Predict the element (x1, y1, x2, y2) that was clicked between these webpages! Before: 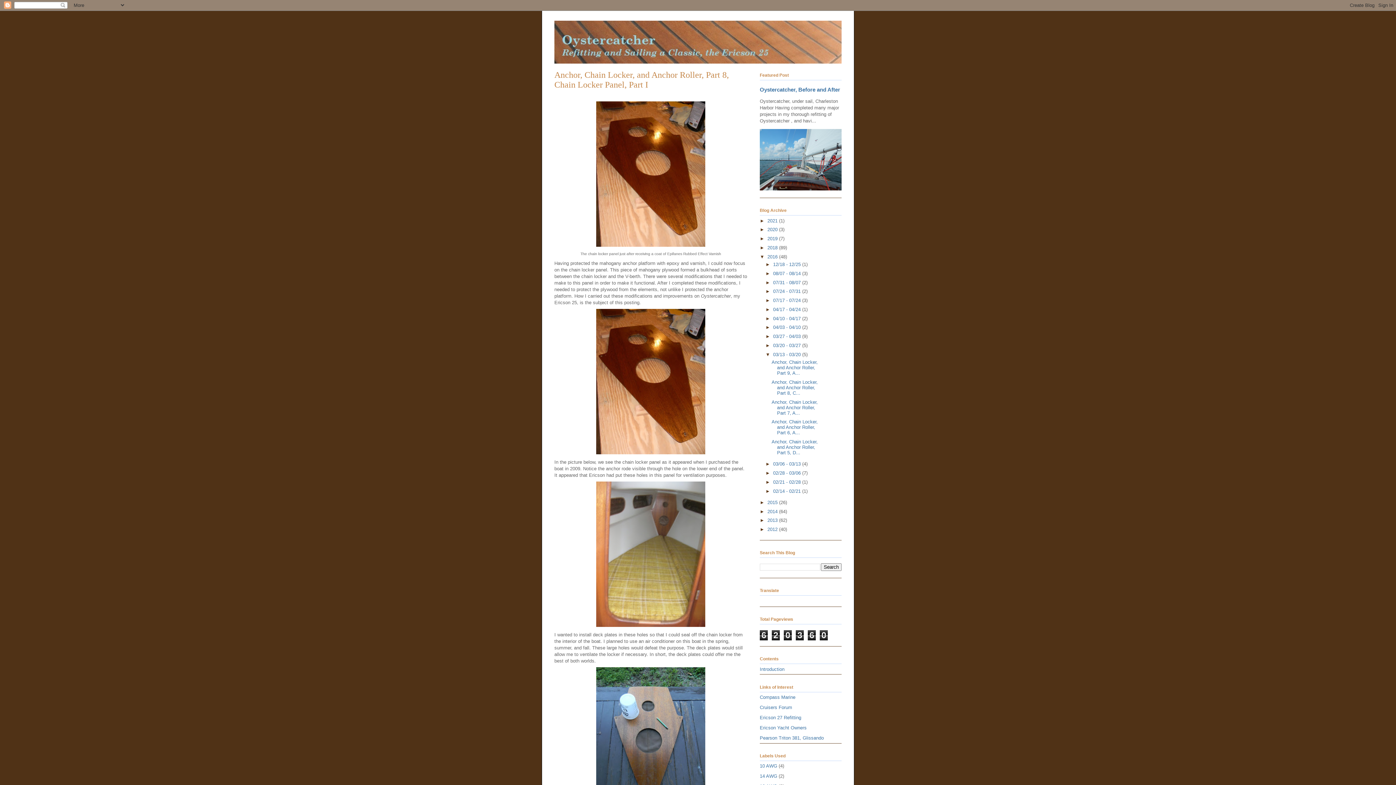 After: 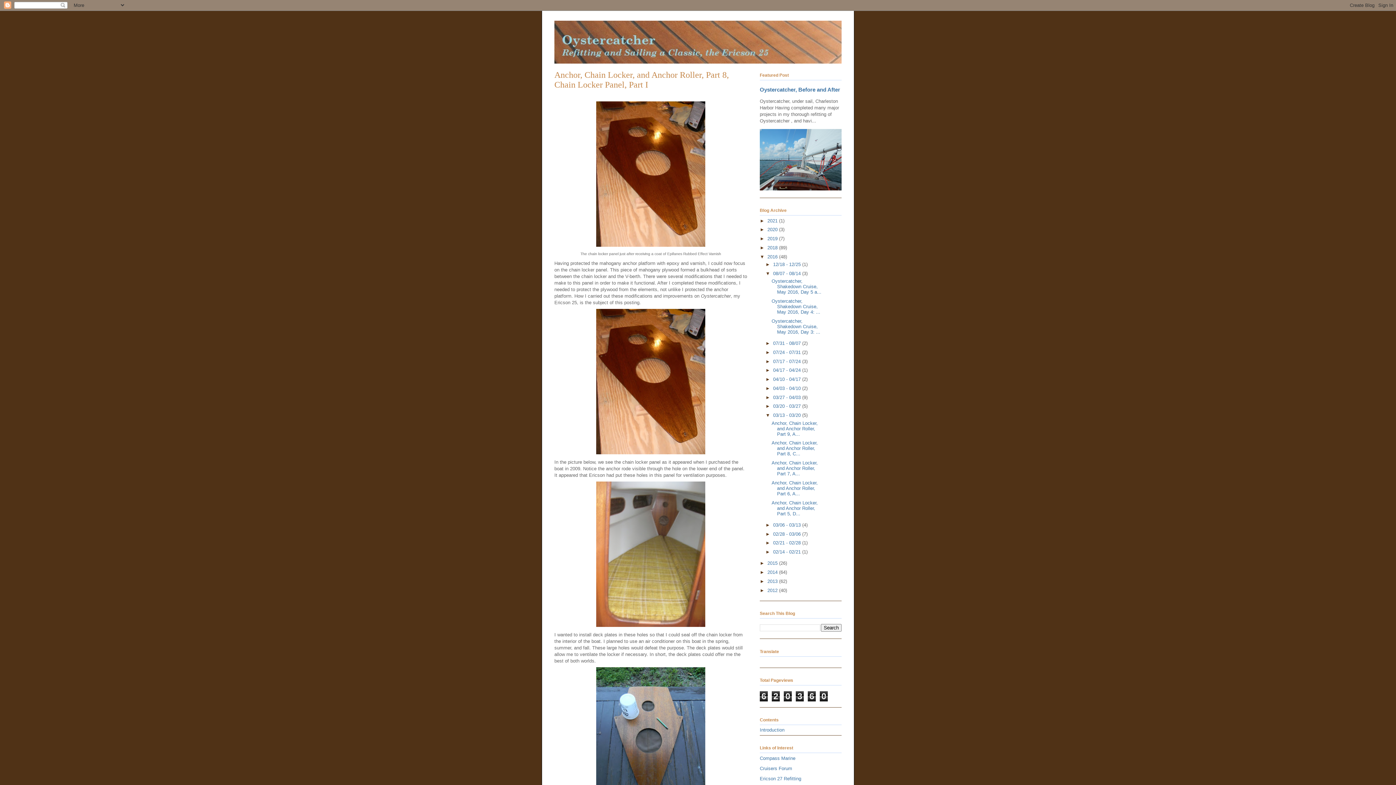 Action: label: ►   bbox: (765, 270, 773, 276)